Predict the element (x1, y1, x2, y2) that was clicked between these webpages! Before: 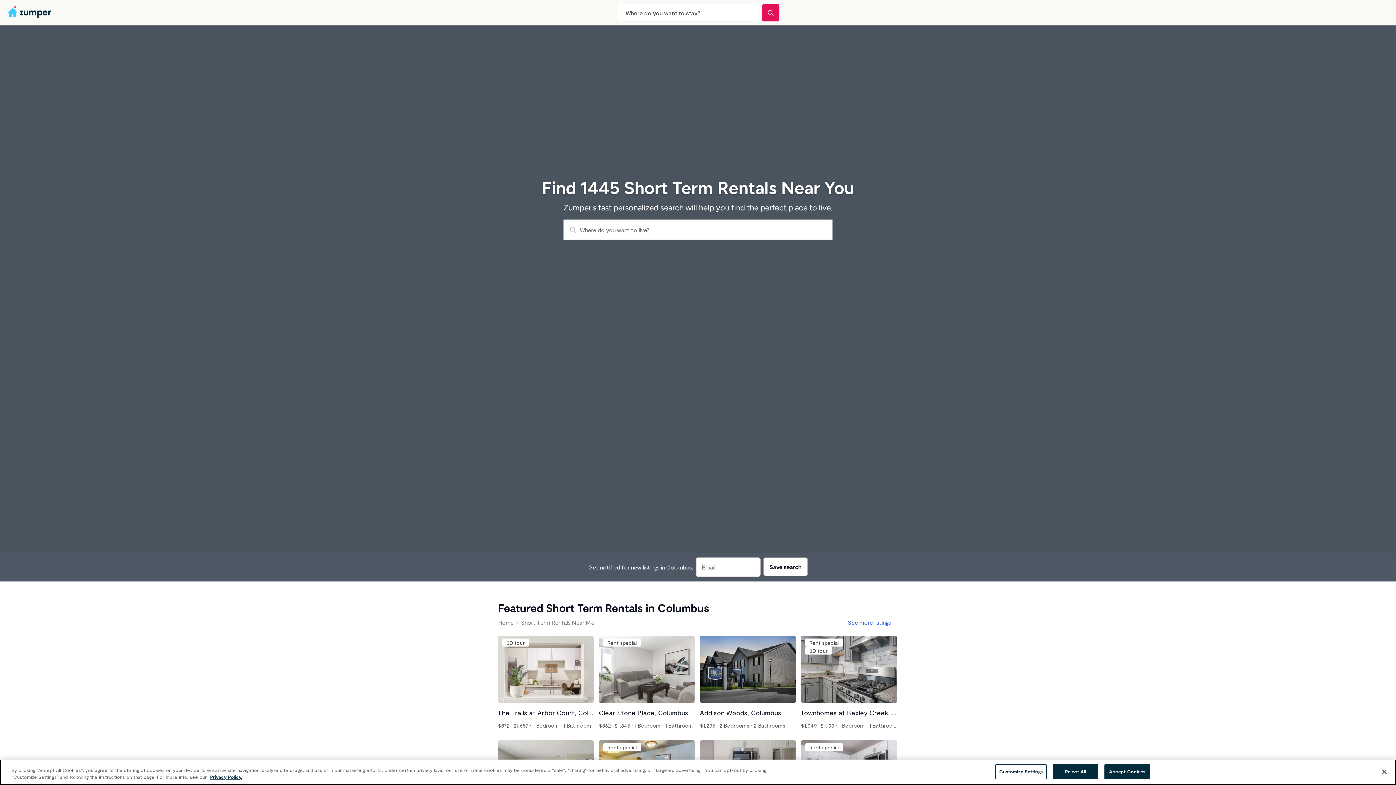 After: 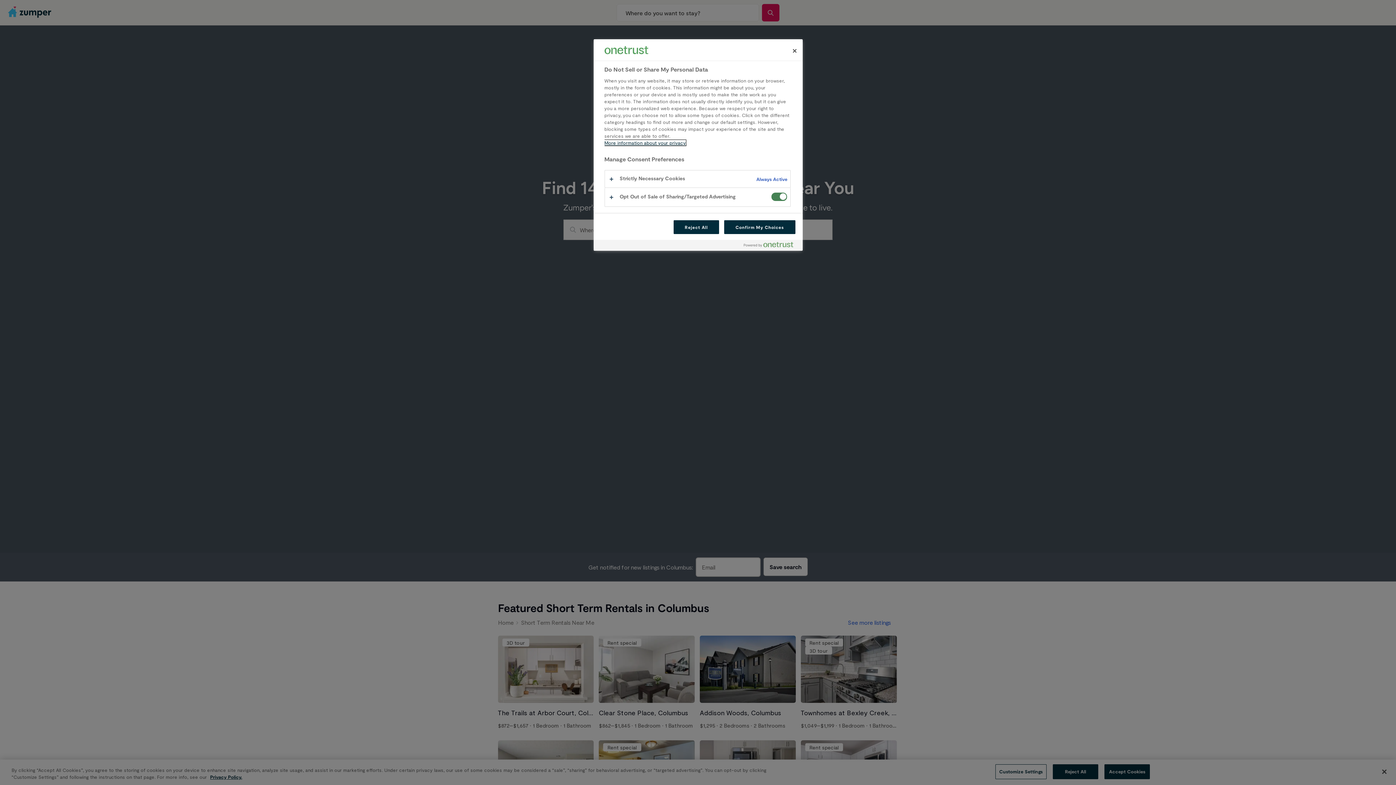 Action: bbox: (995, 764, 1046, 779) label: Customize Settings